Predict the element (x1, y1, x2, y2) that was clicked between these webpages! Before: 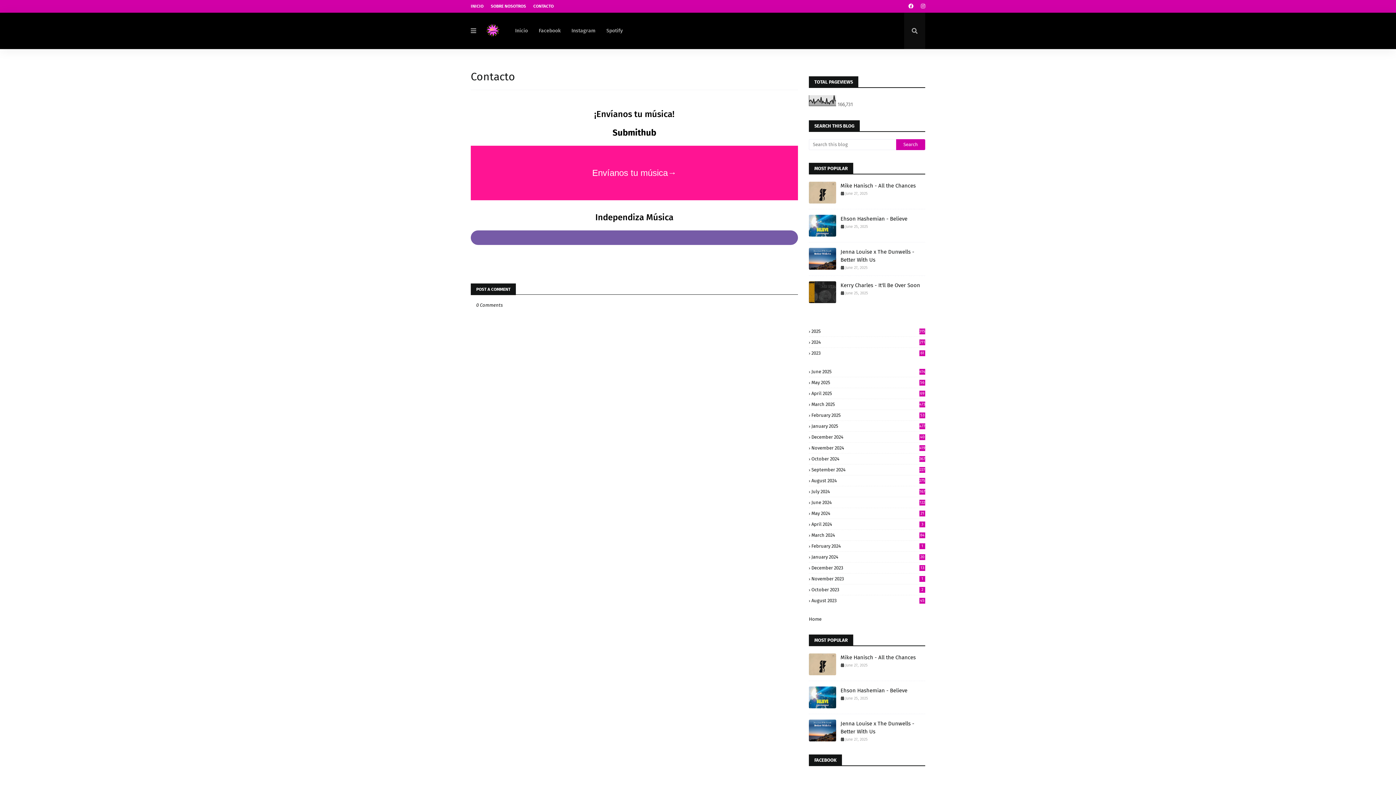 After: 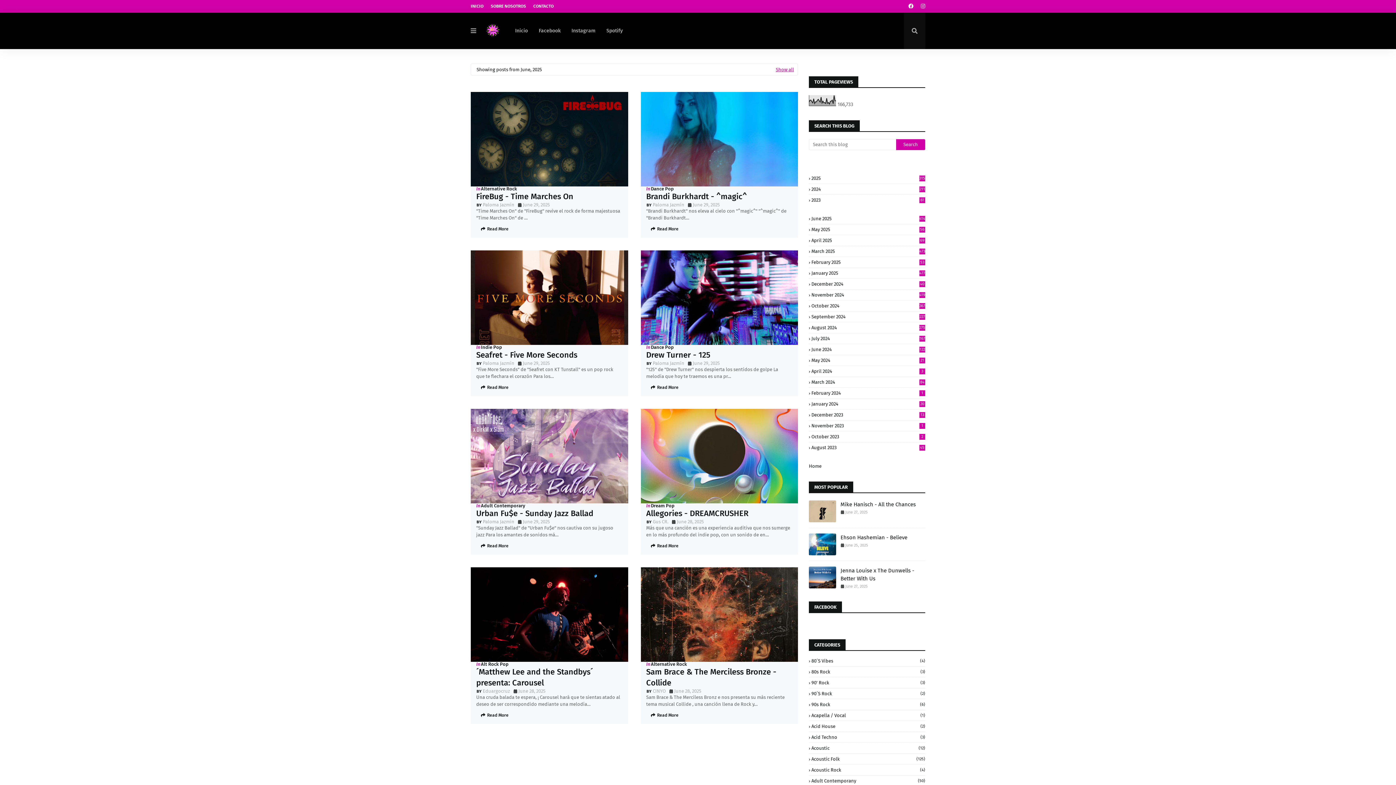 Action: bbox: (809, 369, 925, 374) label: June 2025
414